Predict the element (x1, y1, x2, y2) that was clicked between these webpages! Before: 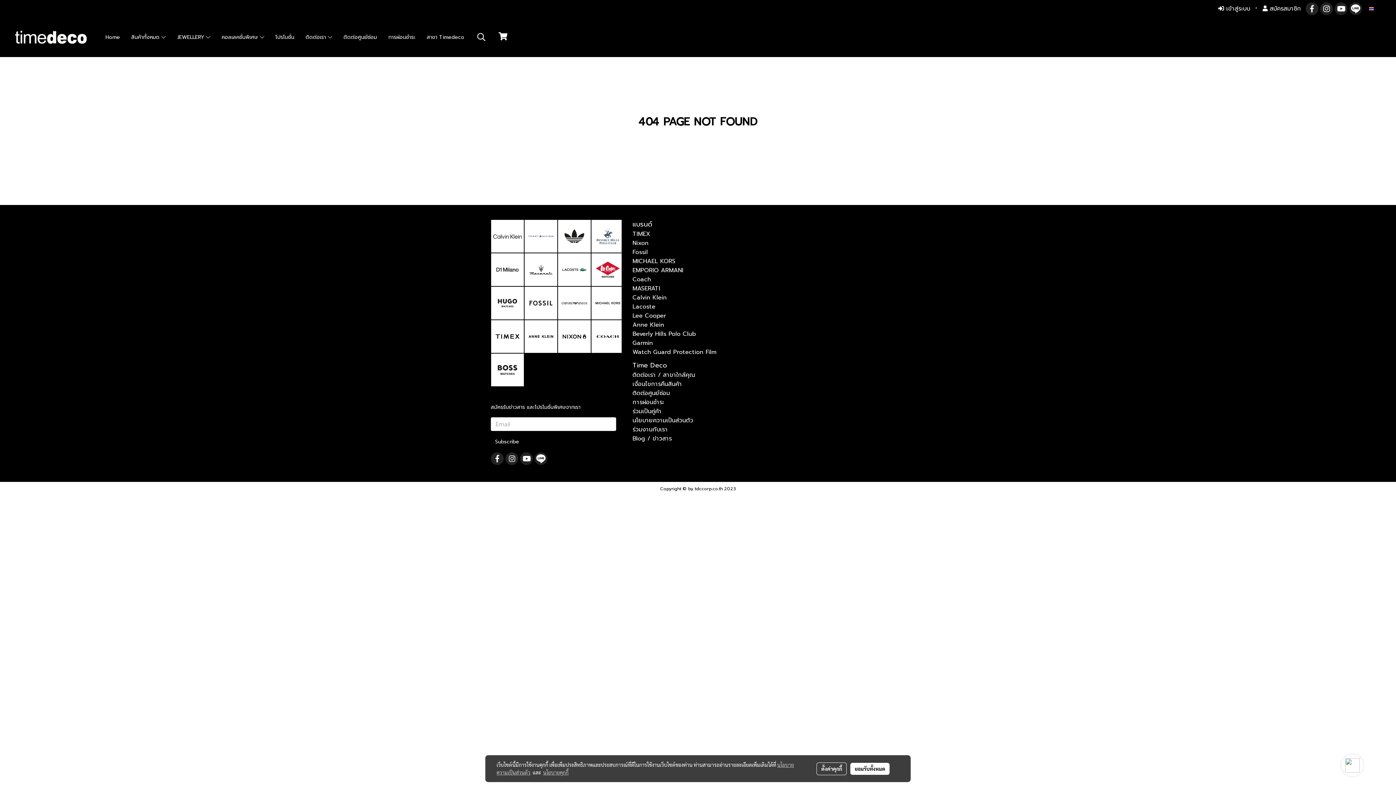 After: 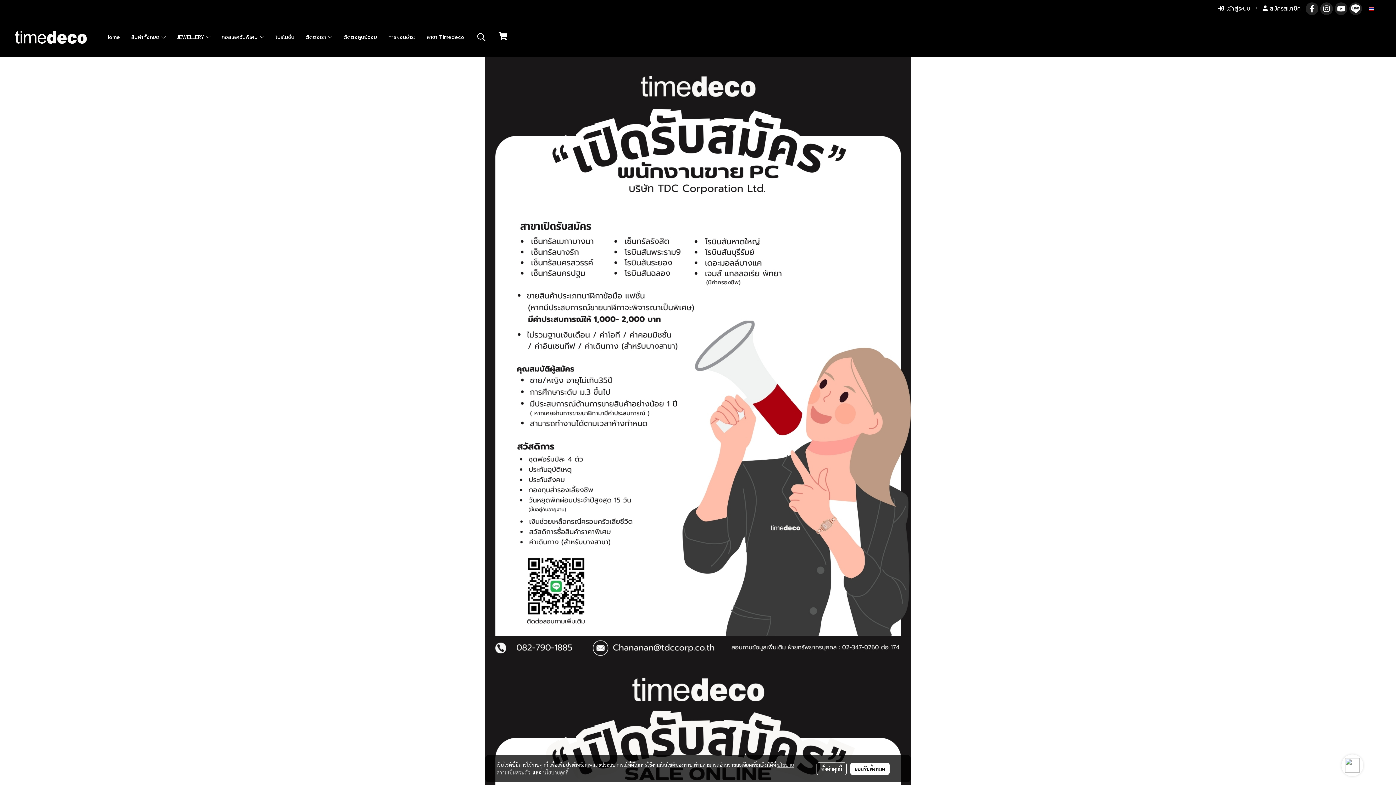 Action: label: ร่วมงานกับเรา bbox: (632, 425, 668, 434)